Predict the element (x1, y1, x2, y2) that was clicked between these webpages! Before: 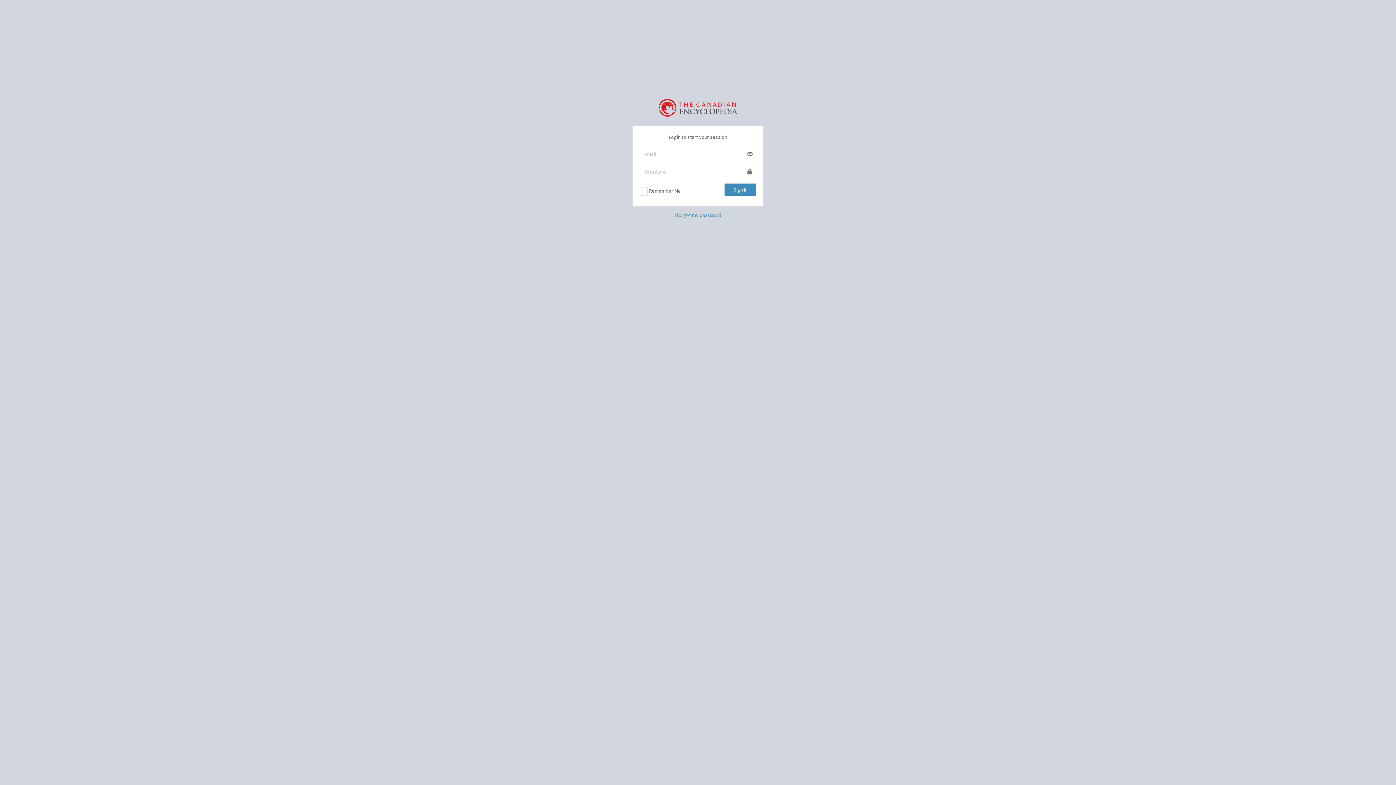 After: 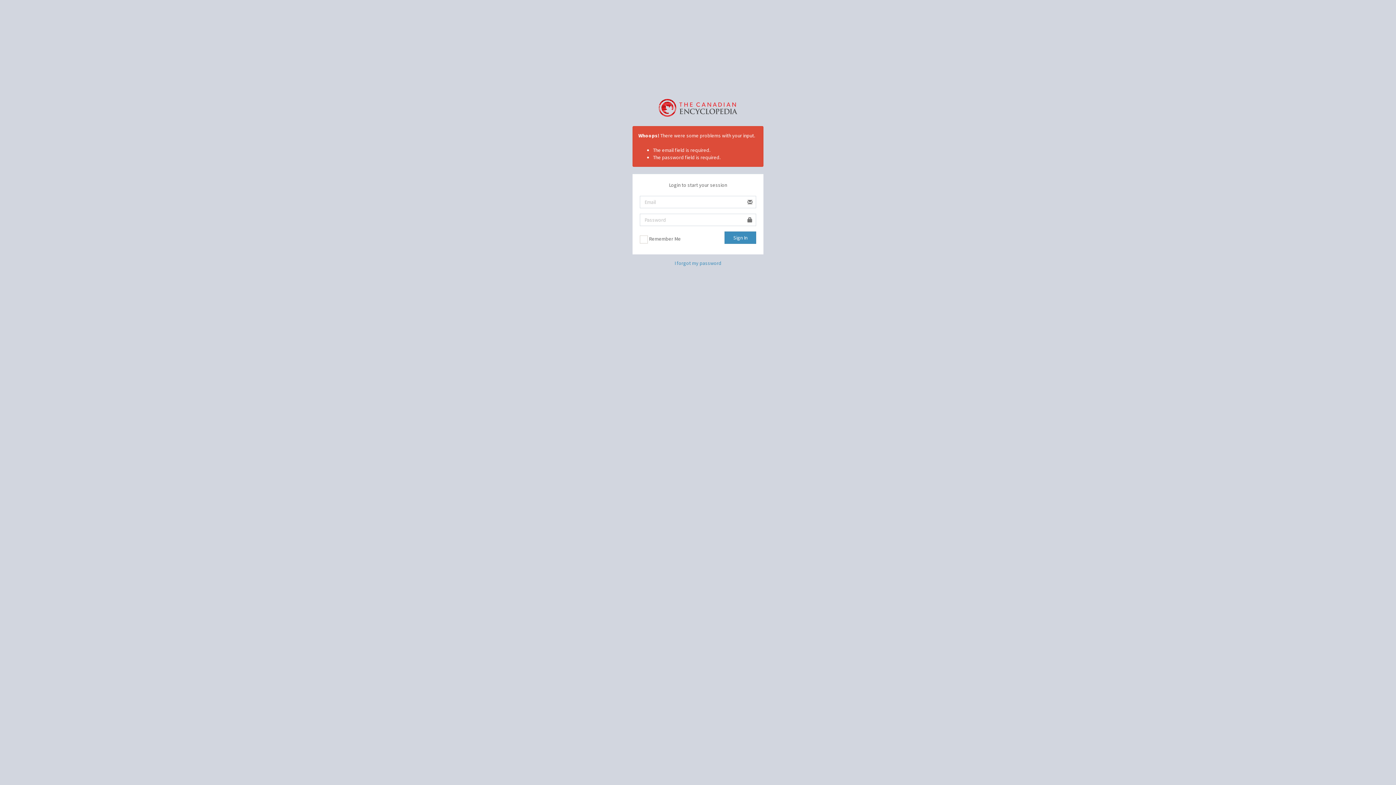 Action: bbox: (724, 183, 756, 196) label: Sign In